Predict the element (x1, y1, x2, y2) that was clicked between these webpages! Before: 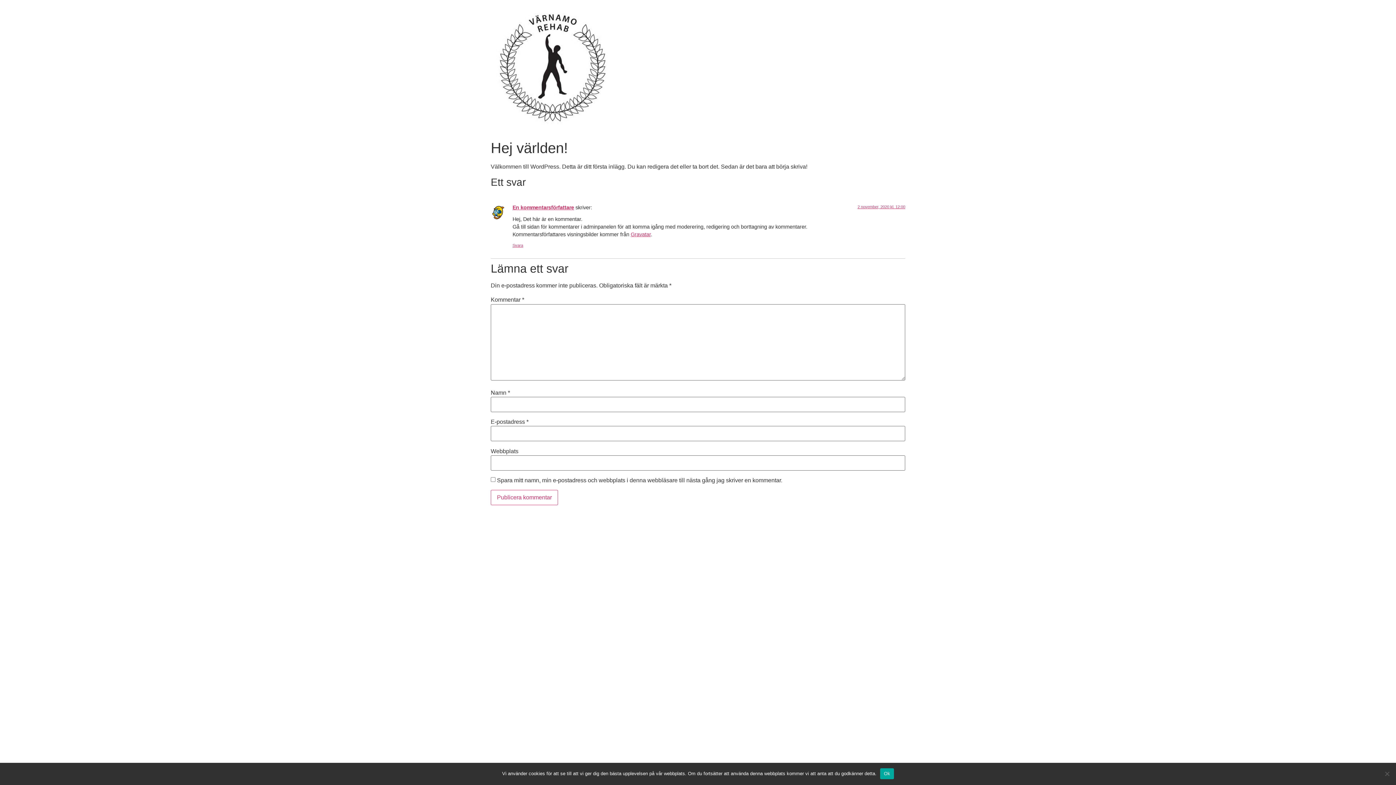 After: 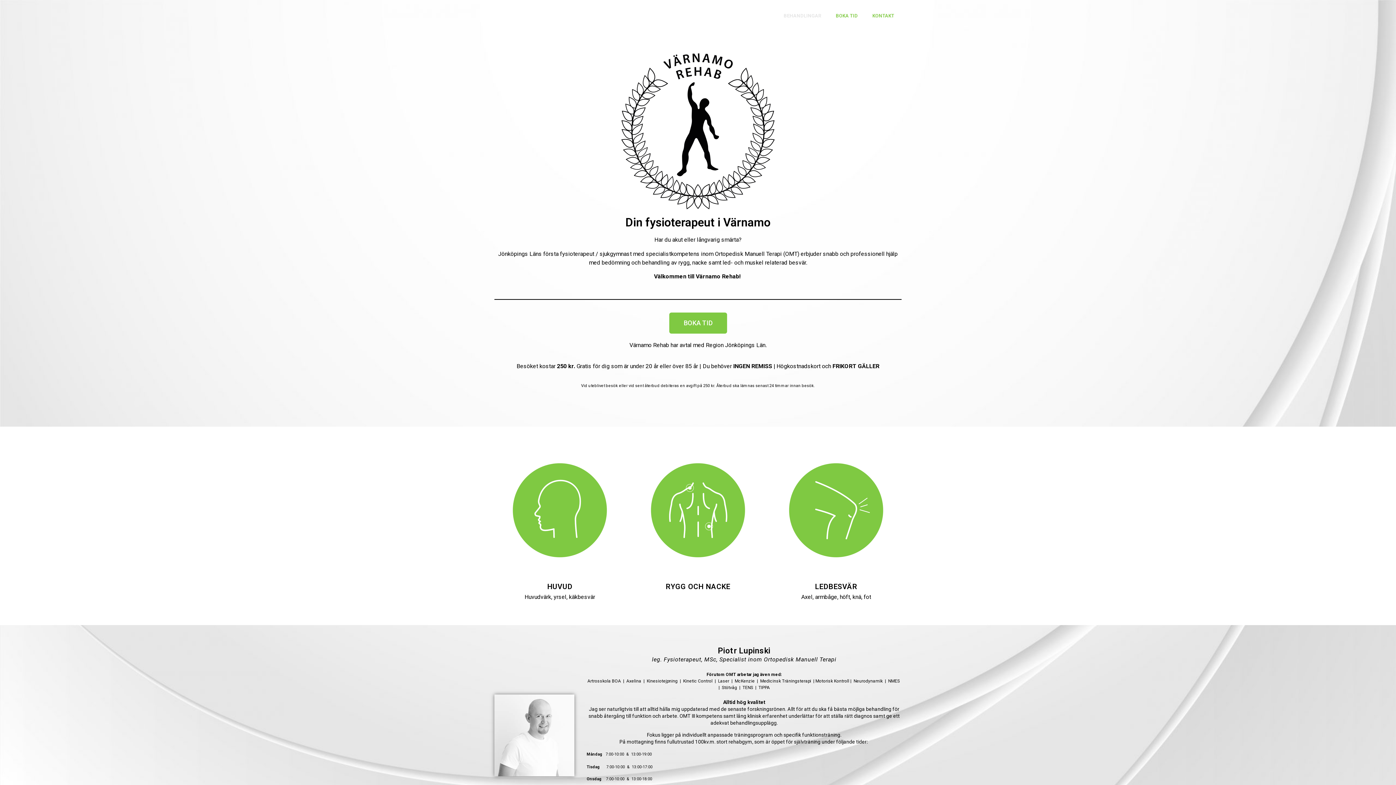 Action: bbox: (490, 5, 613, 130)